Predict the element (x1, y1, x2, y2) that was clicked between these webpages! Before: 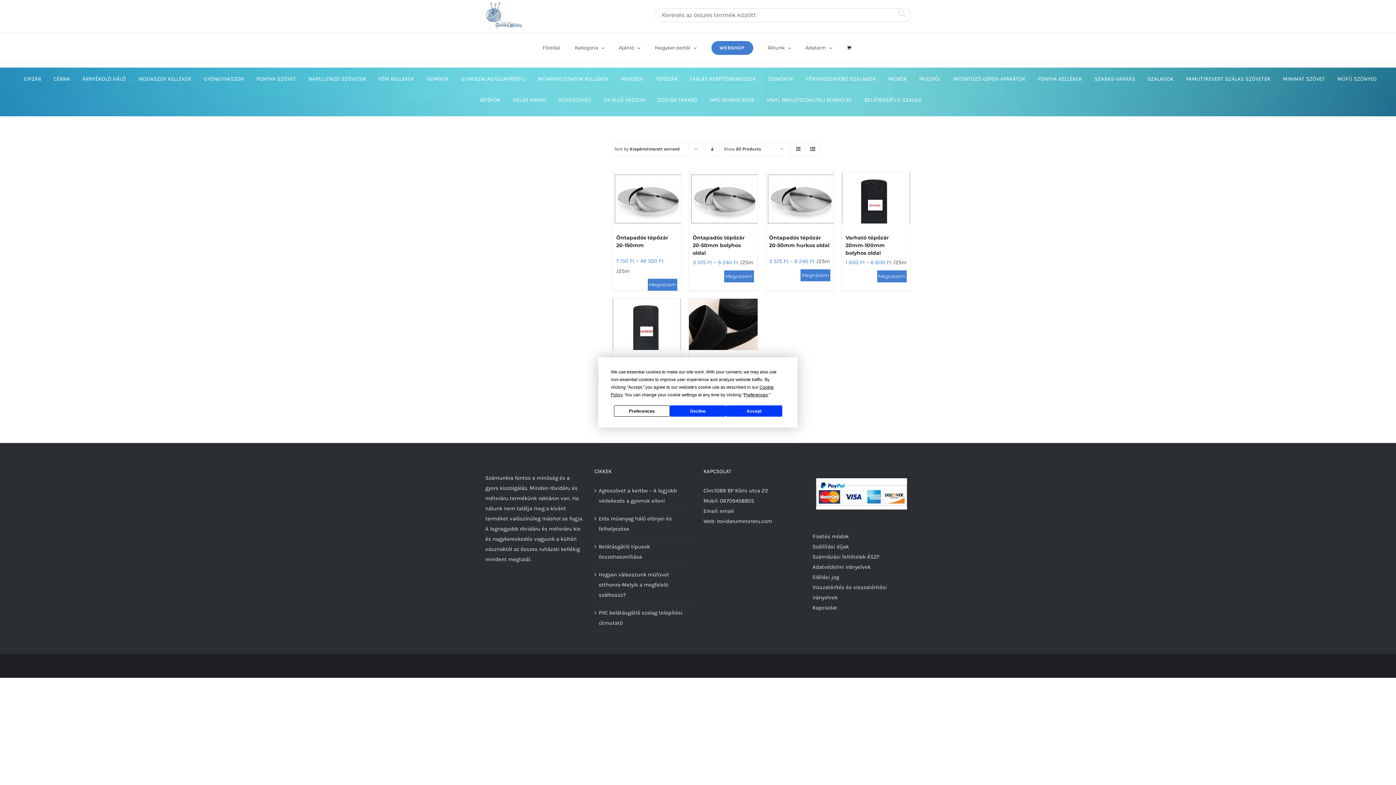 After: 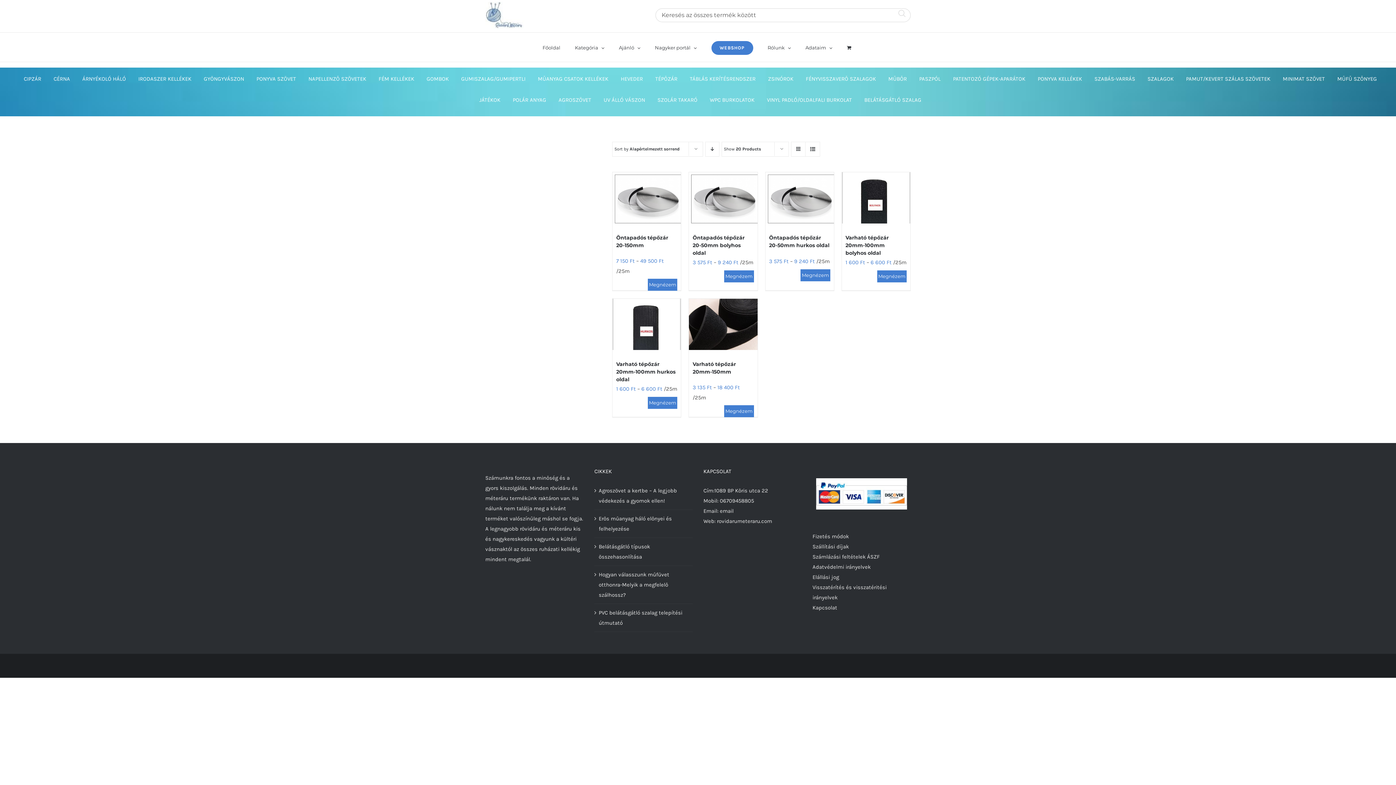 Action: bbox: (670, 405, 726, 416) label: Decline